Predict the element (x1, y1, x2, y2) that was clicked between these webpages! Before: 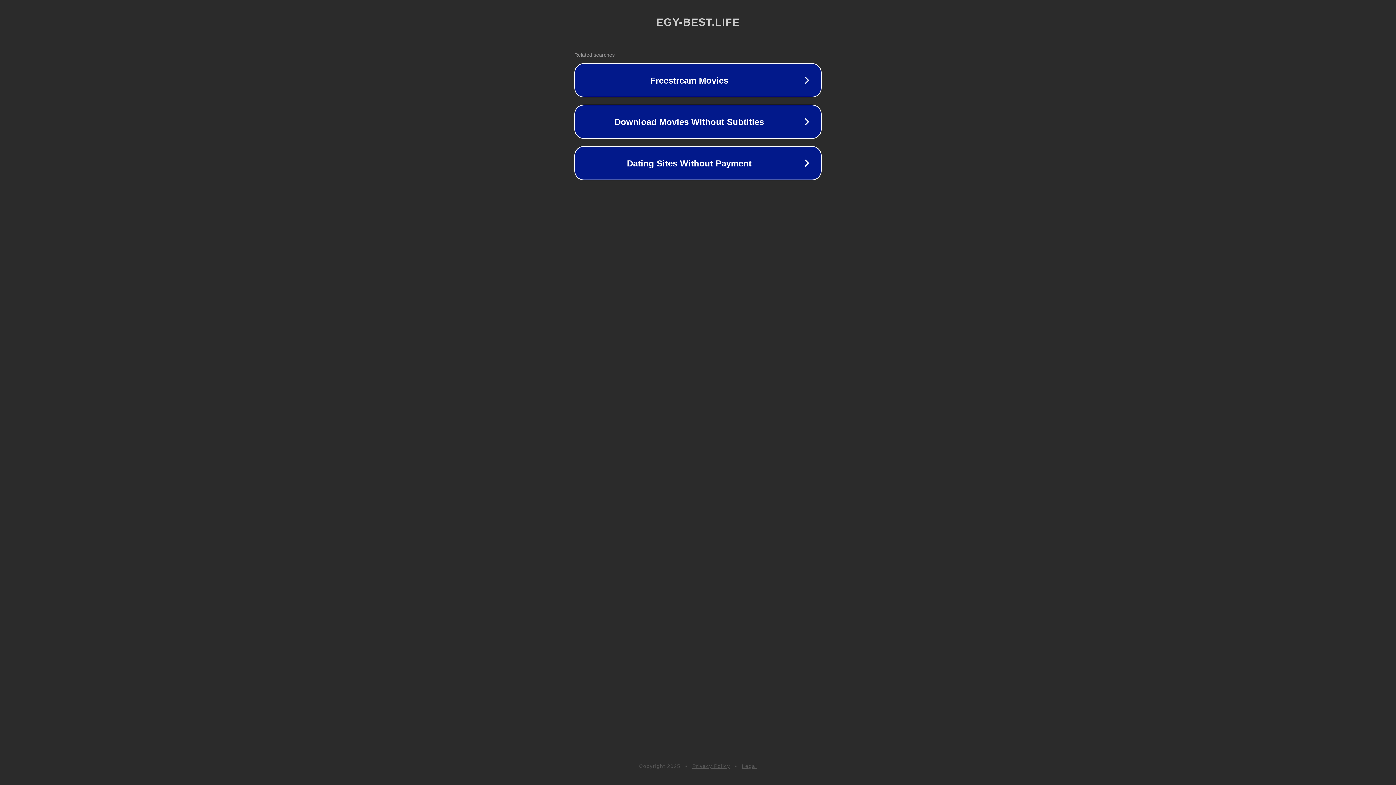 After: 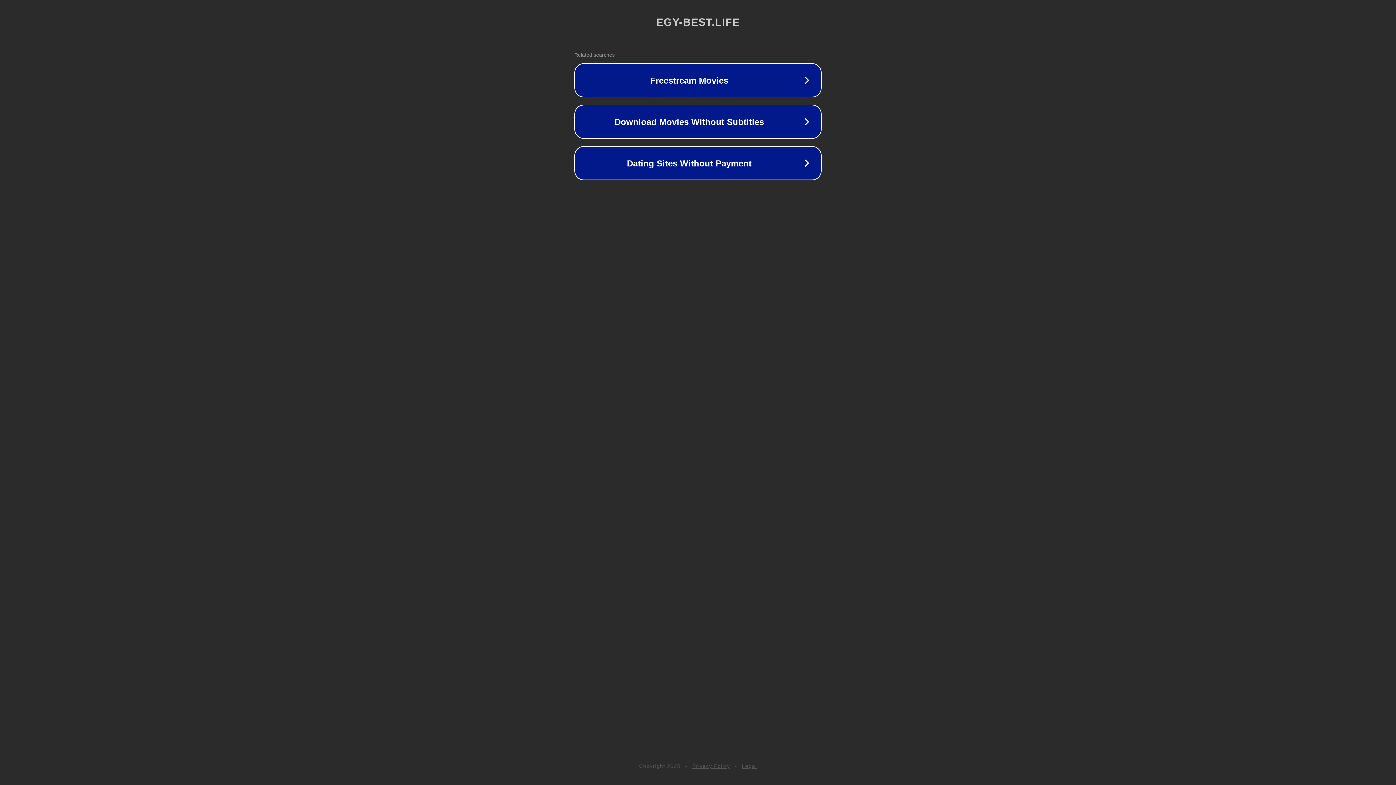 Action: label: Legal bbox: (742, 763, 757, 769)